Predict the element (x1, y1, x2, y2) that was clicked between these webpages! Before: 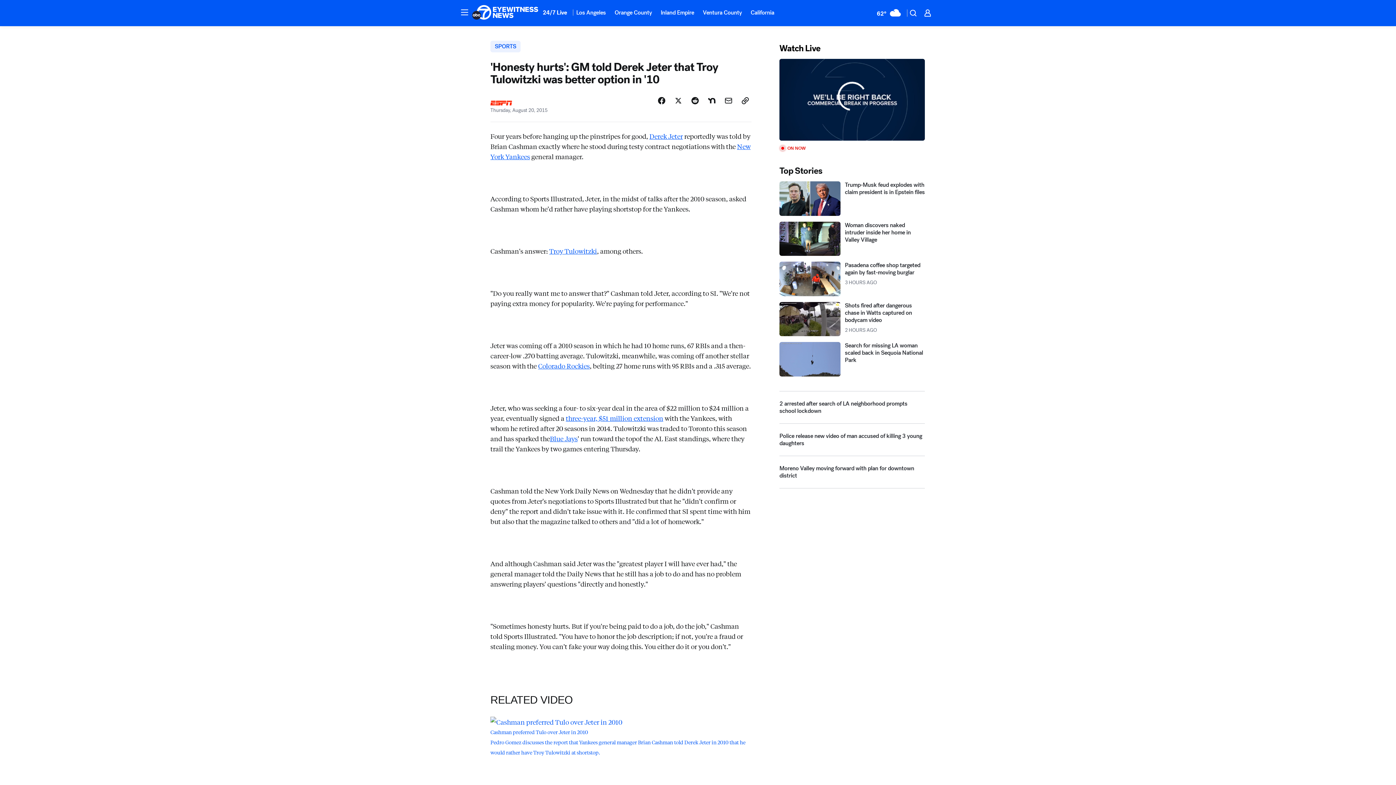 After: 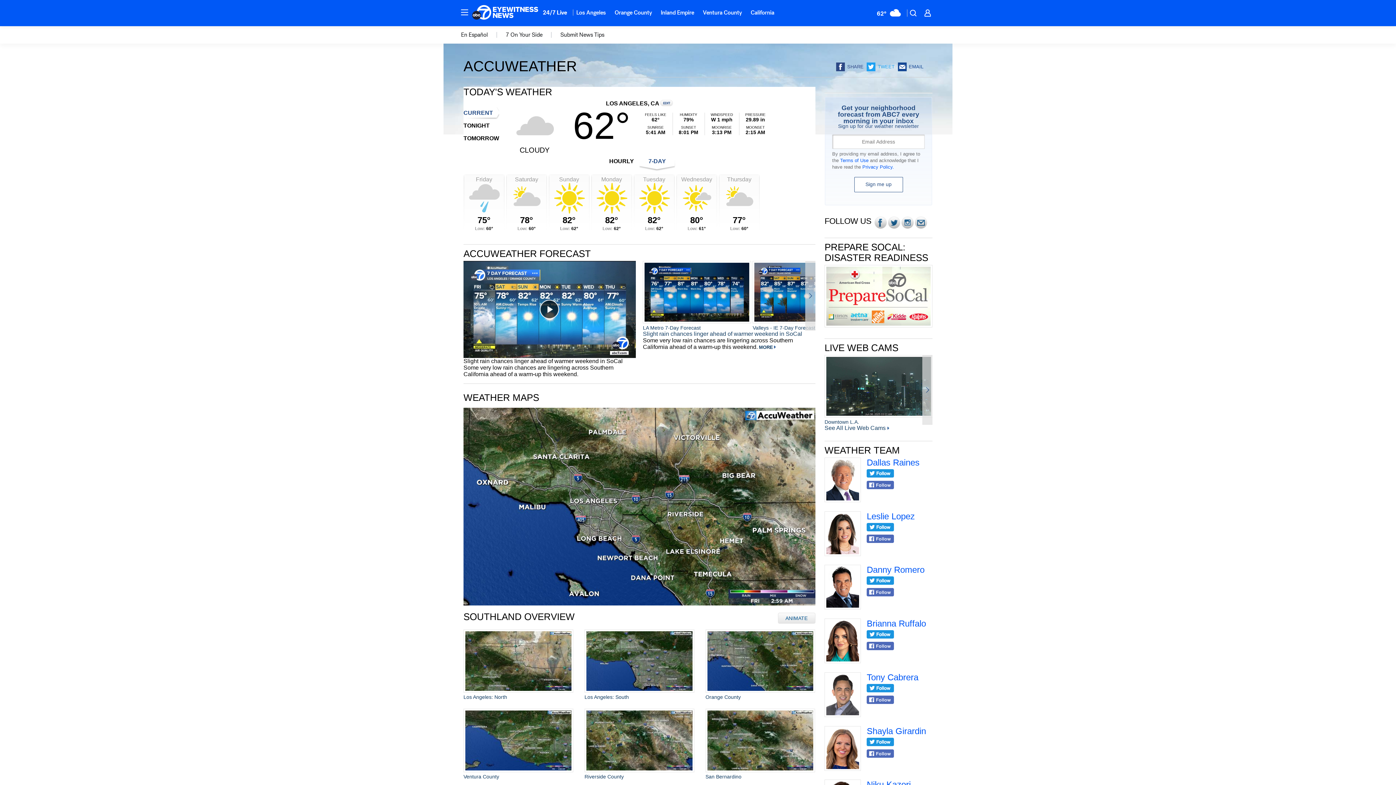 Action: bbox: (872, 5, 905, 20) label: Weather Temperature